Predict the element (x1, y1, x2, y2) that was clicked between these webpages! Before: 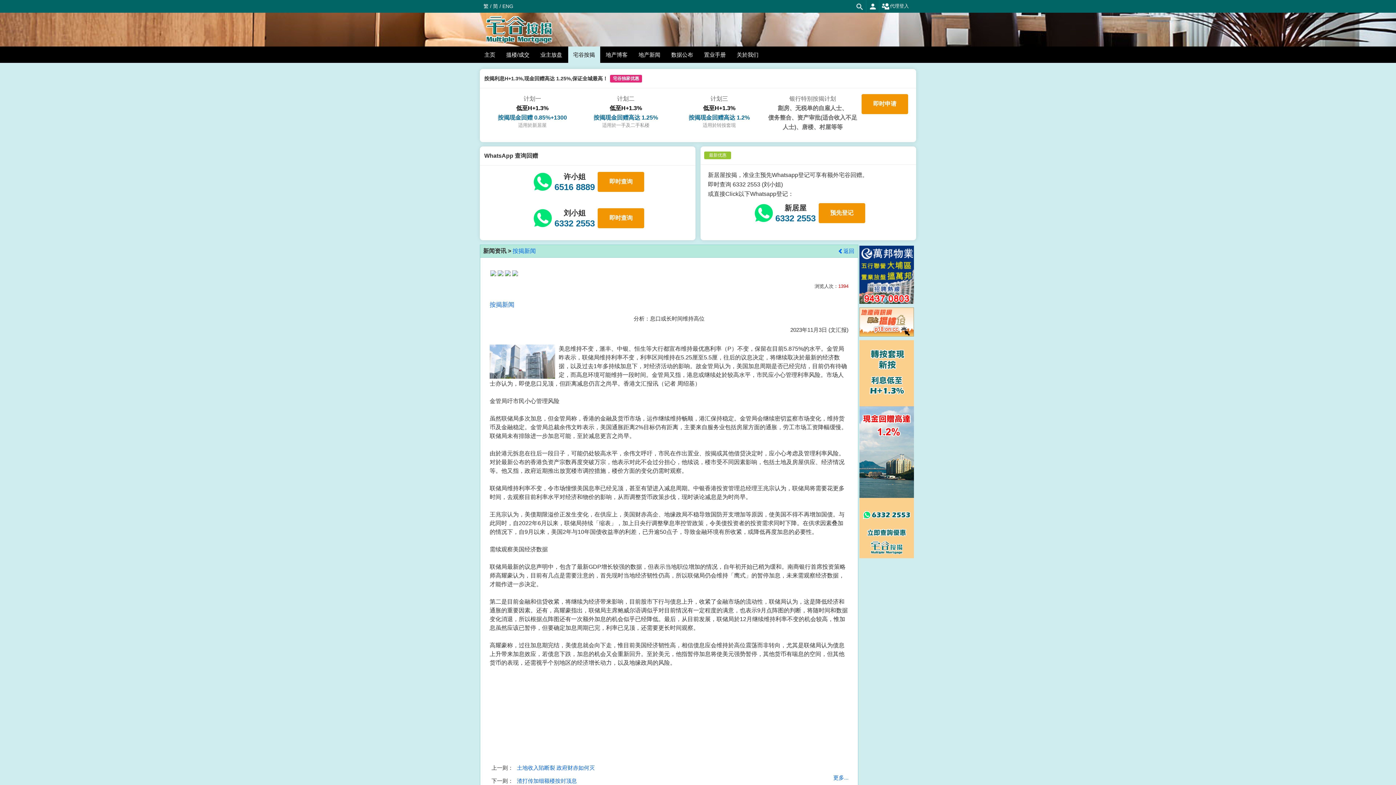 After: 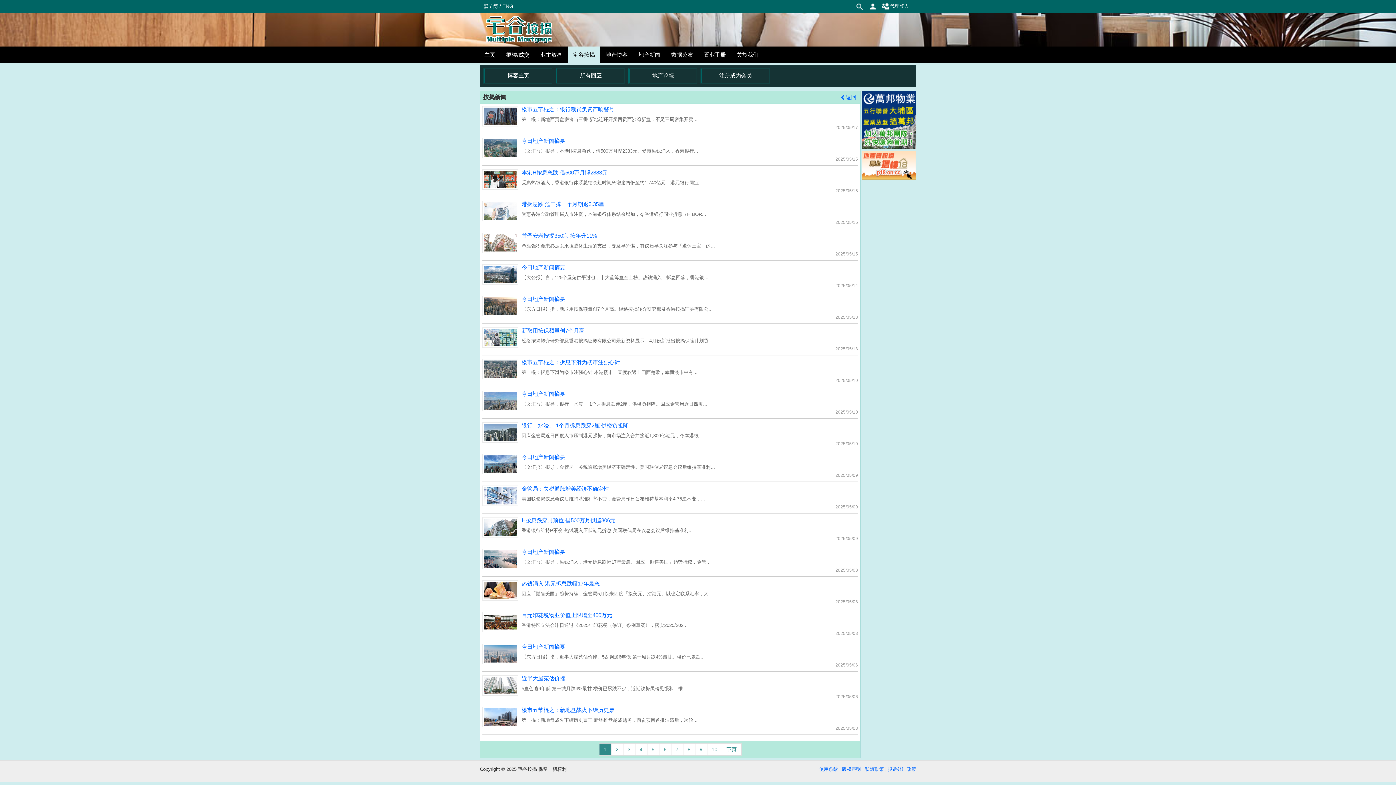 Action: bbox: (512, 248, 536, 254) label: 按揭新闻